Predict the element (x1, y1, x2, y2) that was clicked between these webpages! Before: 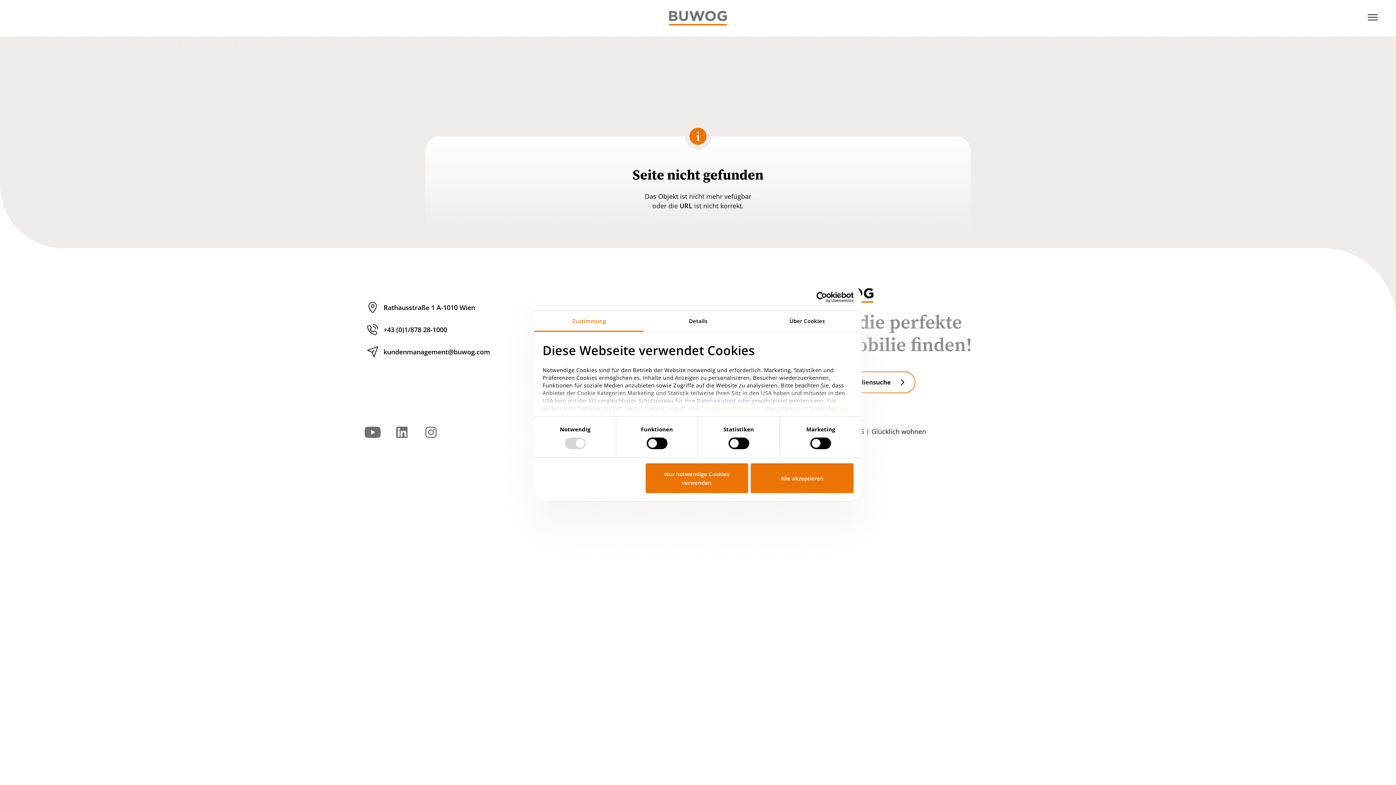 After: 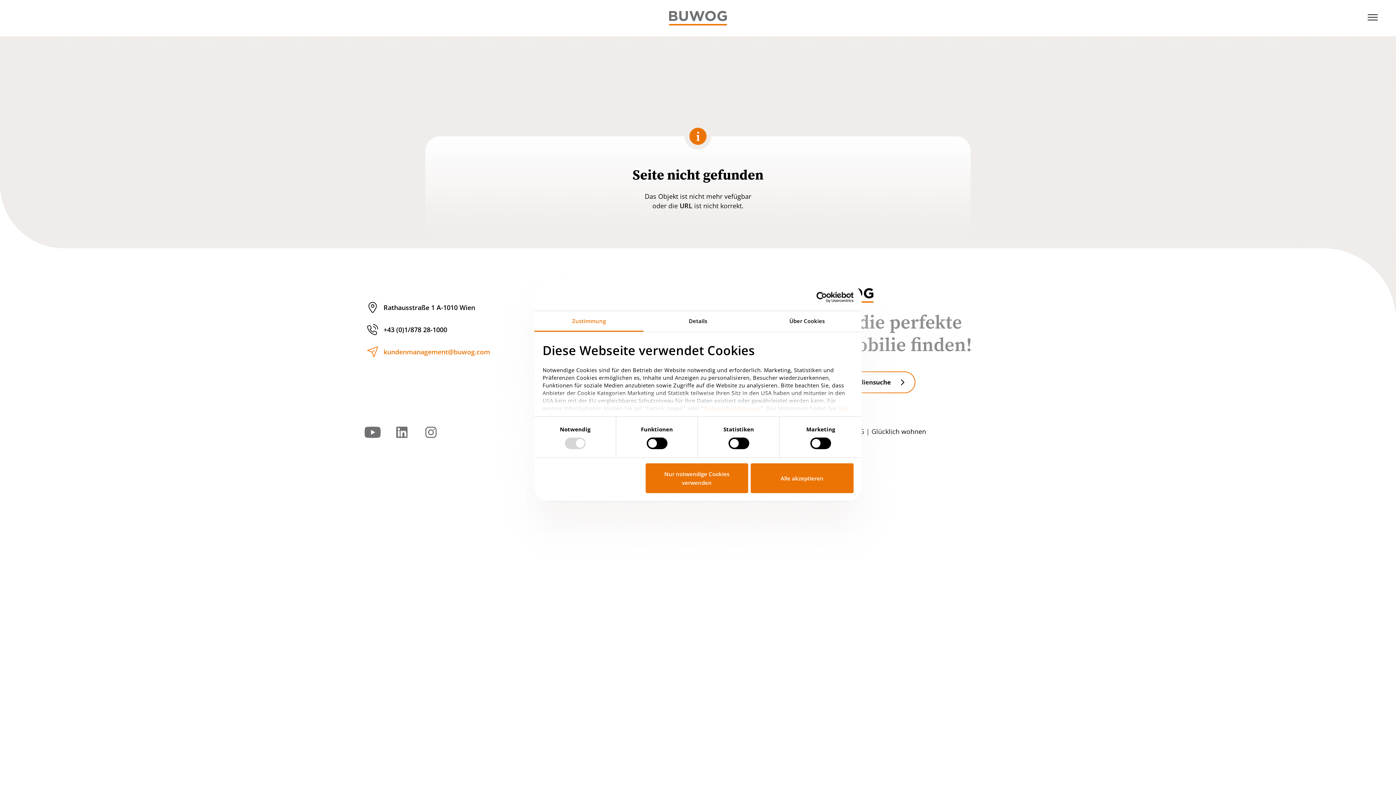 Action: label: kundenmanagement@buwog.com bbox: (358, 340, 499, 362)